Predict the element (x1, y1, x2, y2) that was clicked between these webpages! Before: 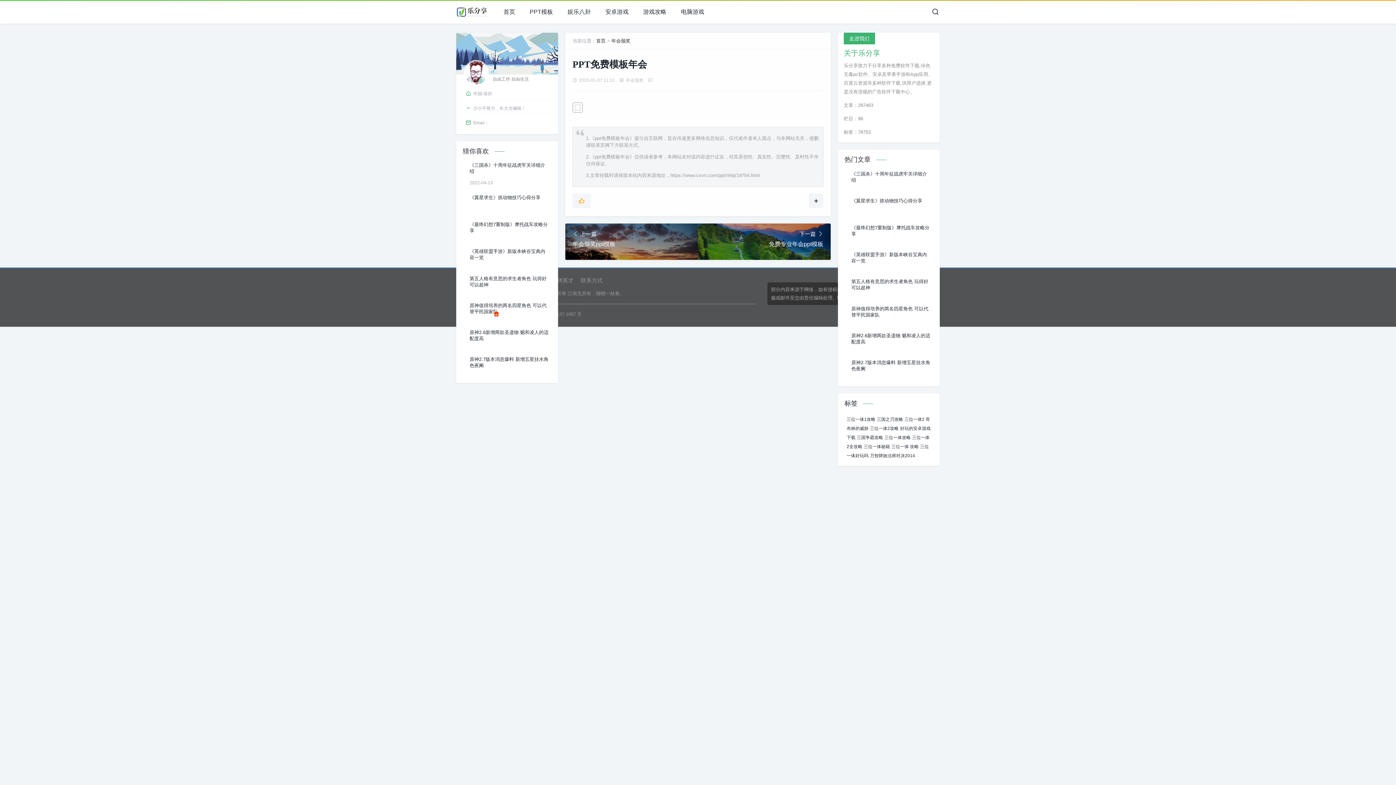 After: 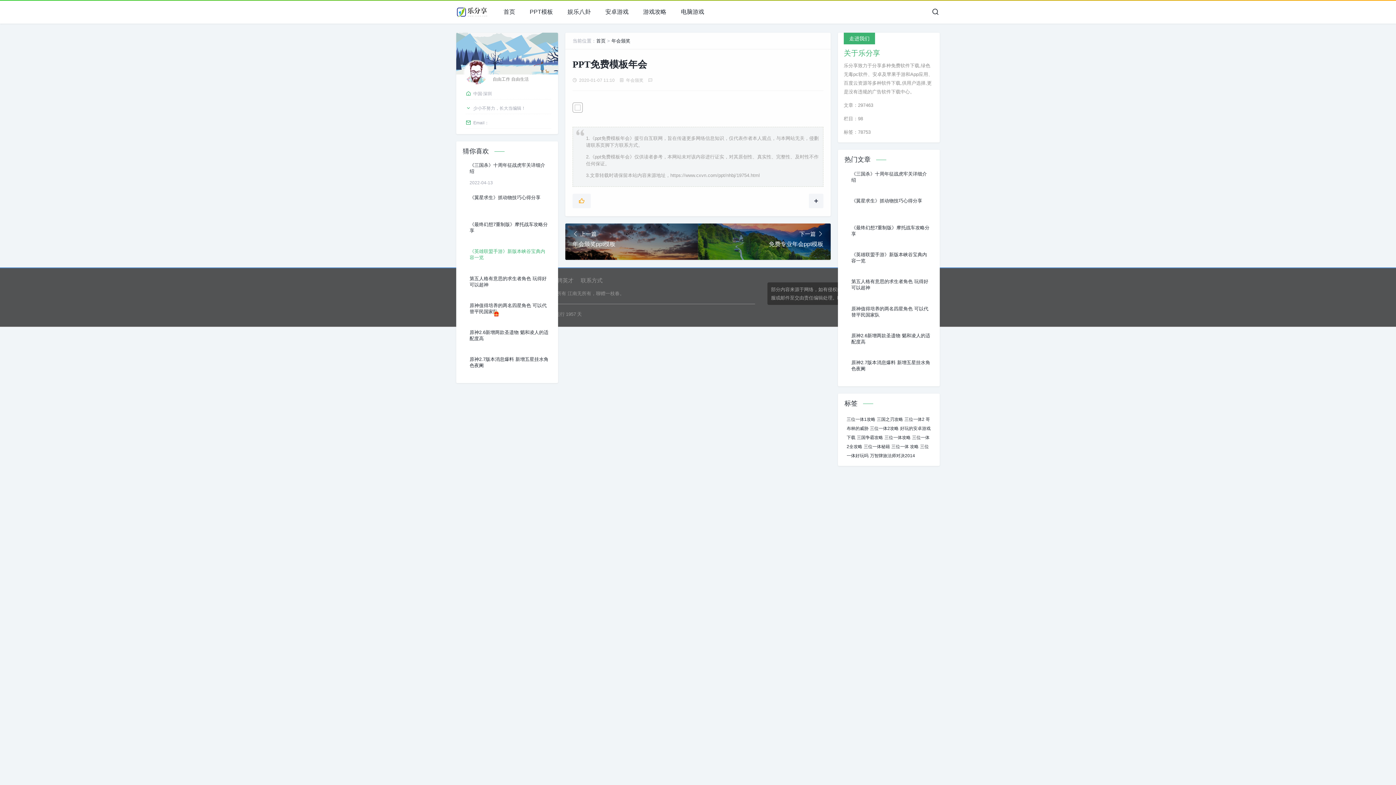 Action: label: 《英雄联盟手游》新版本峡谷宝典内容一览 bbox: (469, 248, 549, 260)